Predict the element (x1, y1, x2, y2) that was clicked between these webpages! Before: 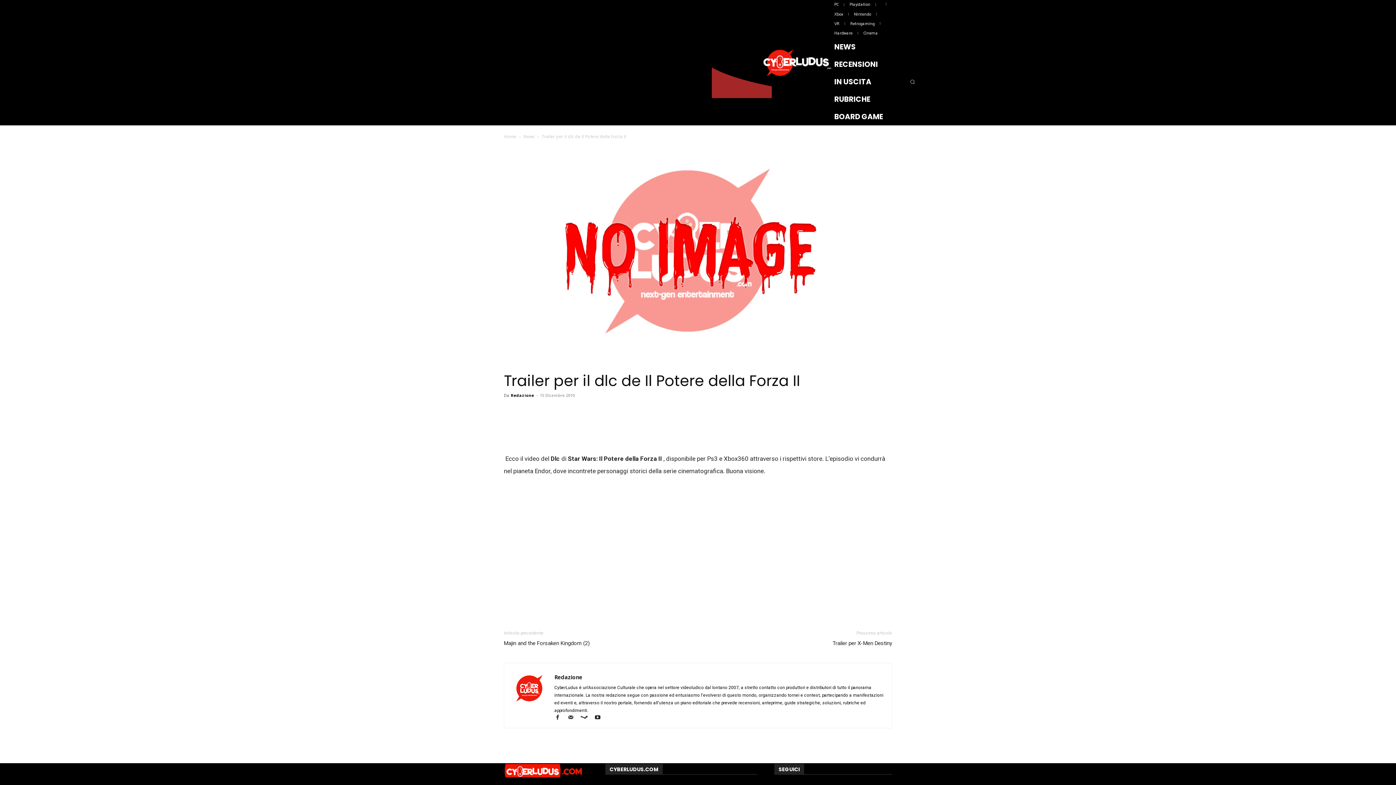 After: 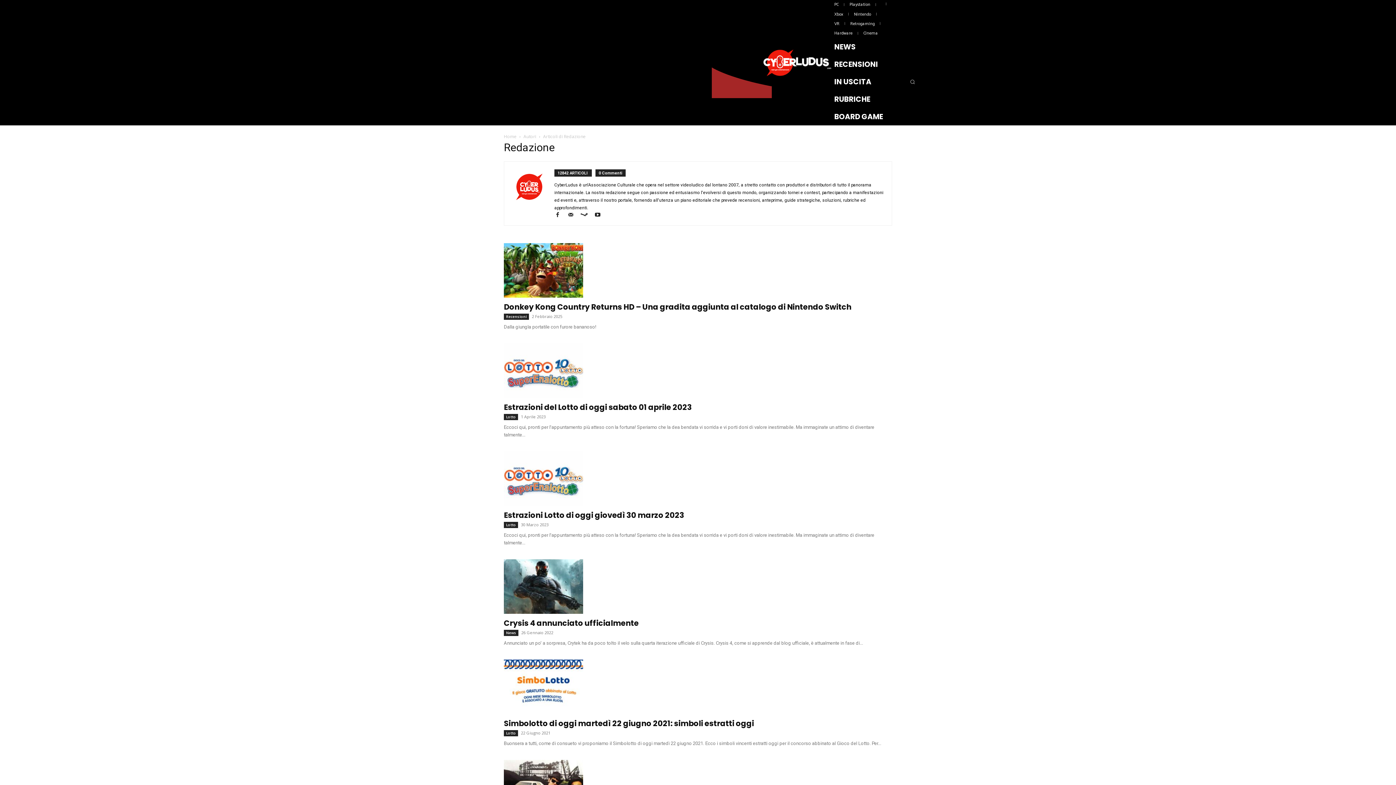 Action: label: Redazione bbox: (510, 392, 534, 398)